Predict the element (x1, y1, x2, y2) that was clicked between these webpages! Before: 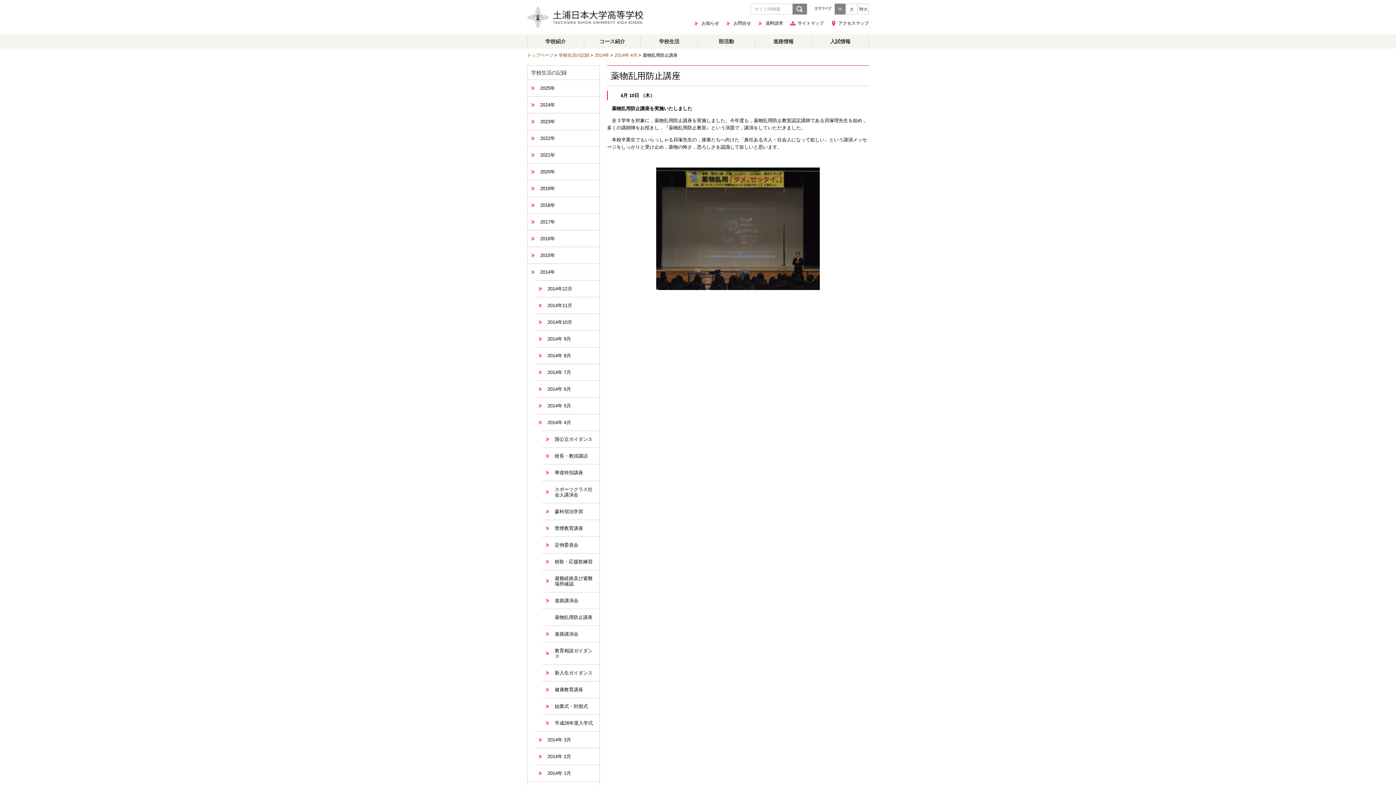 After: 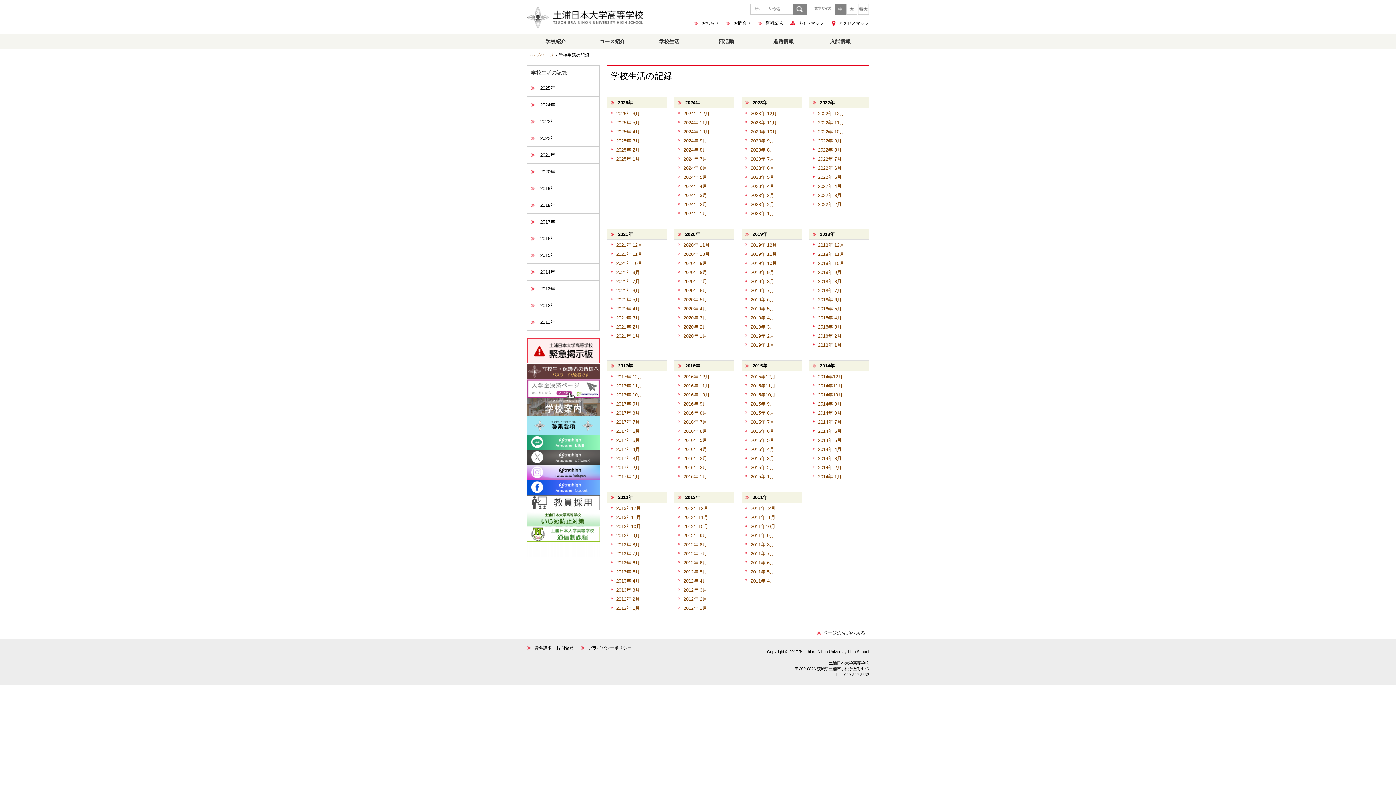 Action: bbox: (558, 52, 589, 57) label: 学校生活の記録